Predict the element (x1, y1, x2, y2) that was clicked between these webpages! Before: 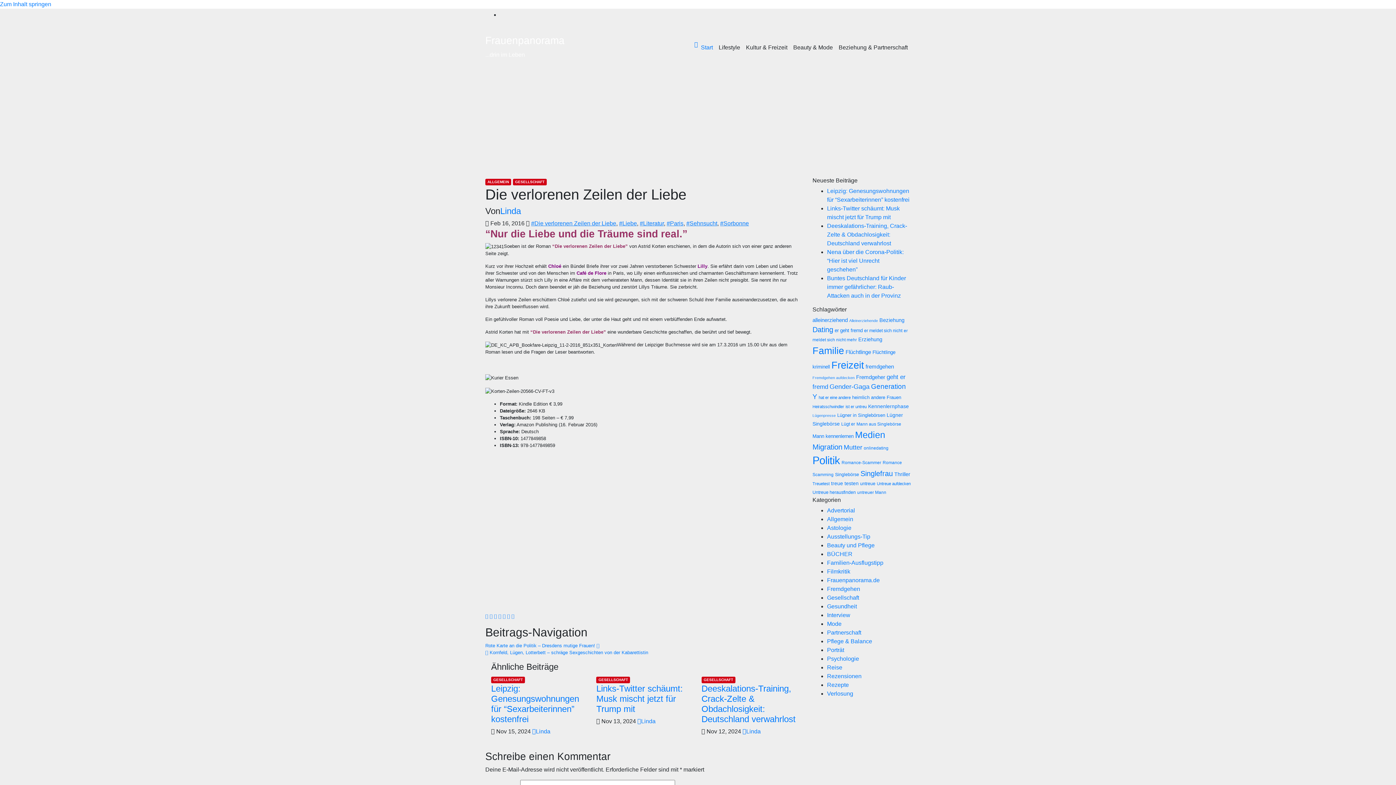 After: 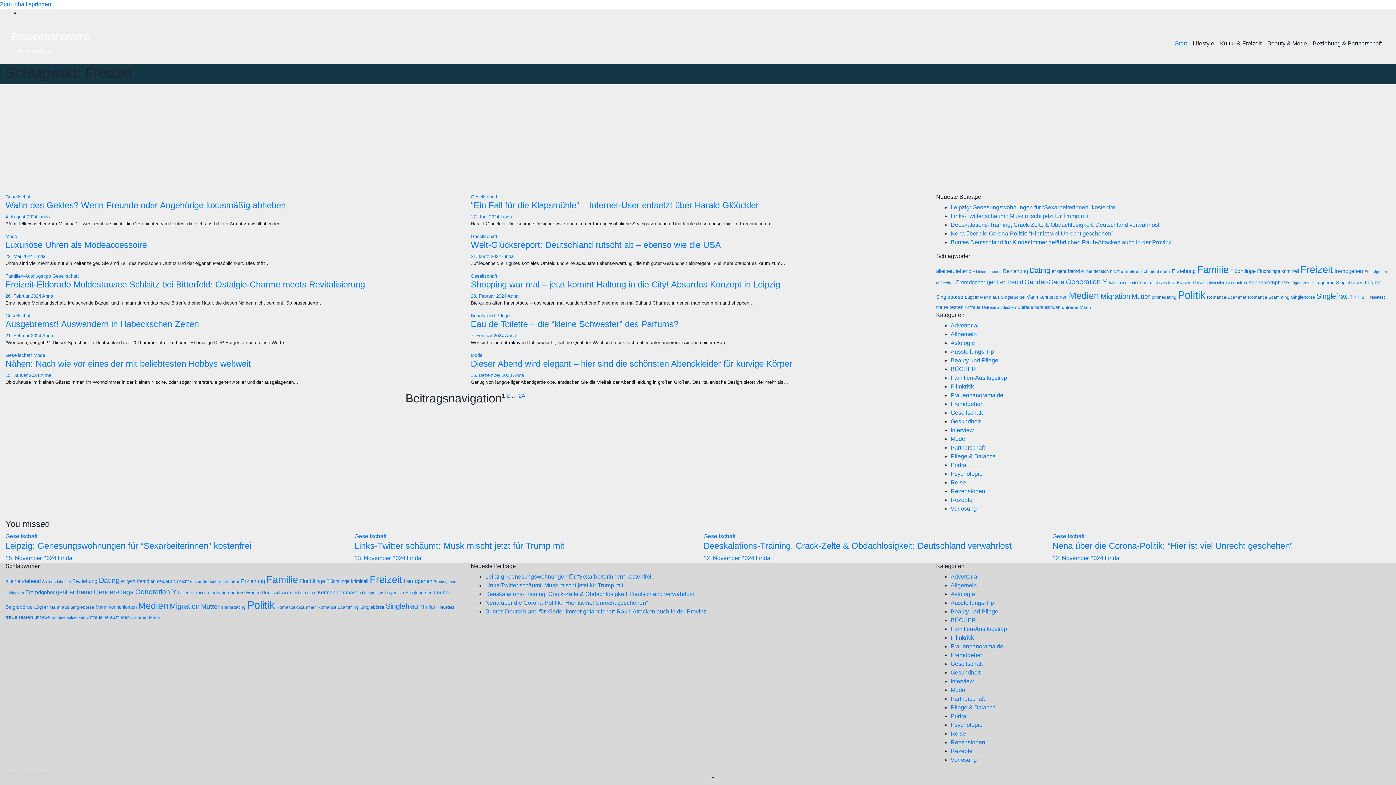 Action: bbox: (831, 359, 864, 370) label: Freizeit (231 Einträge)